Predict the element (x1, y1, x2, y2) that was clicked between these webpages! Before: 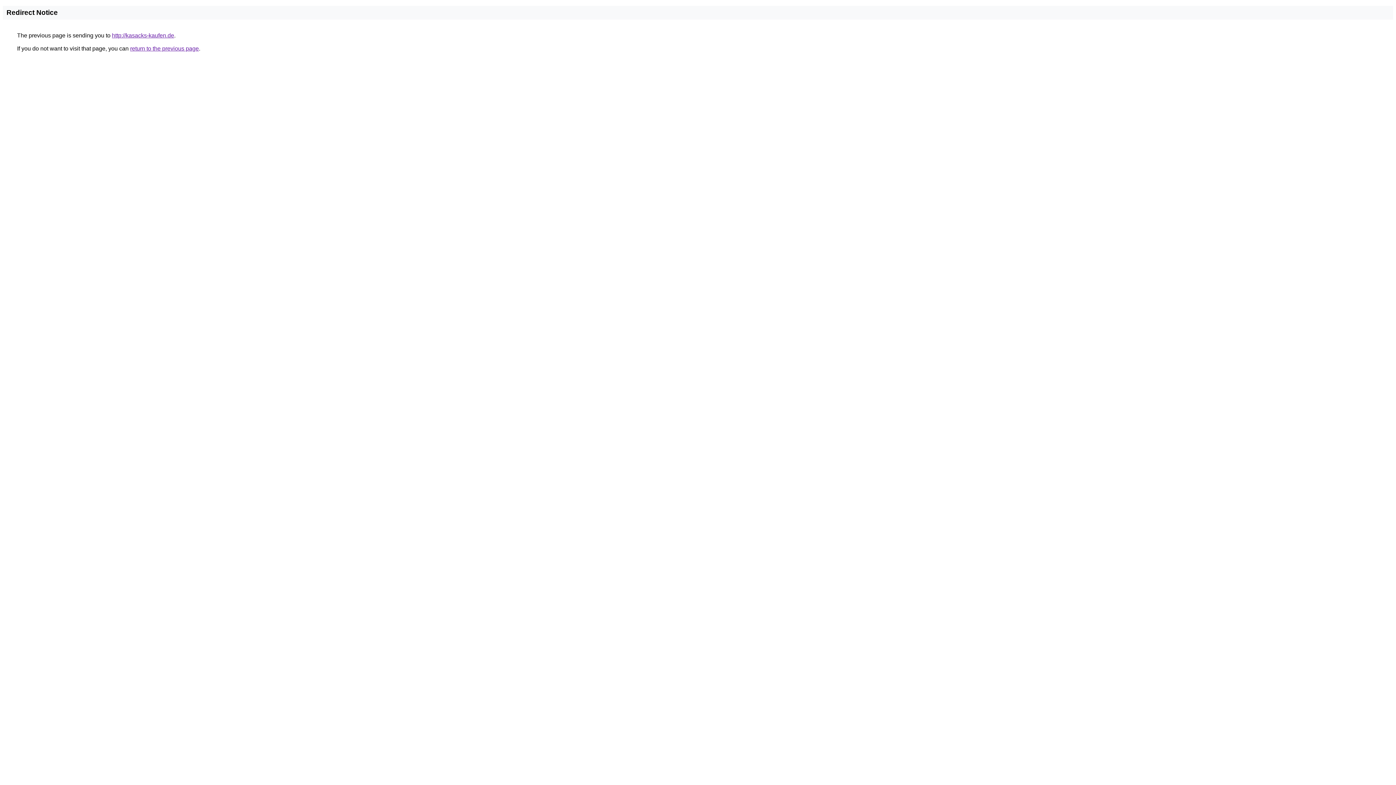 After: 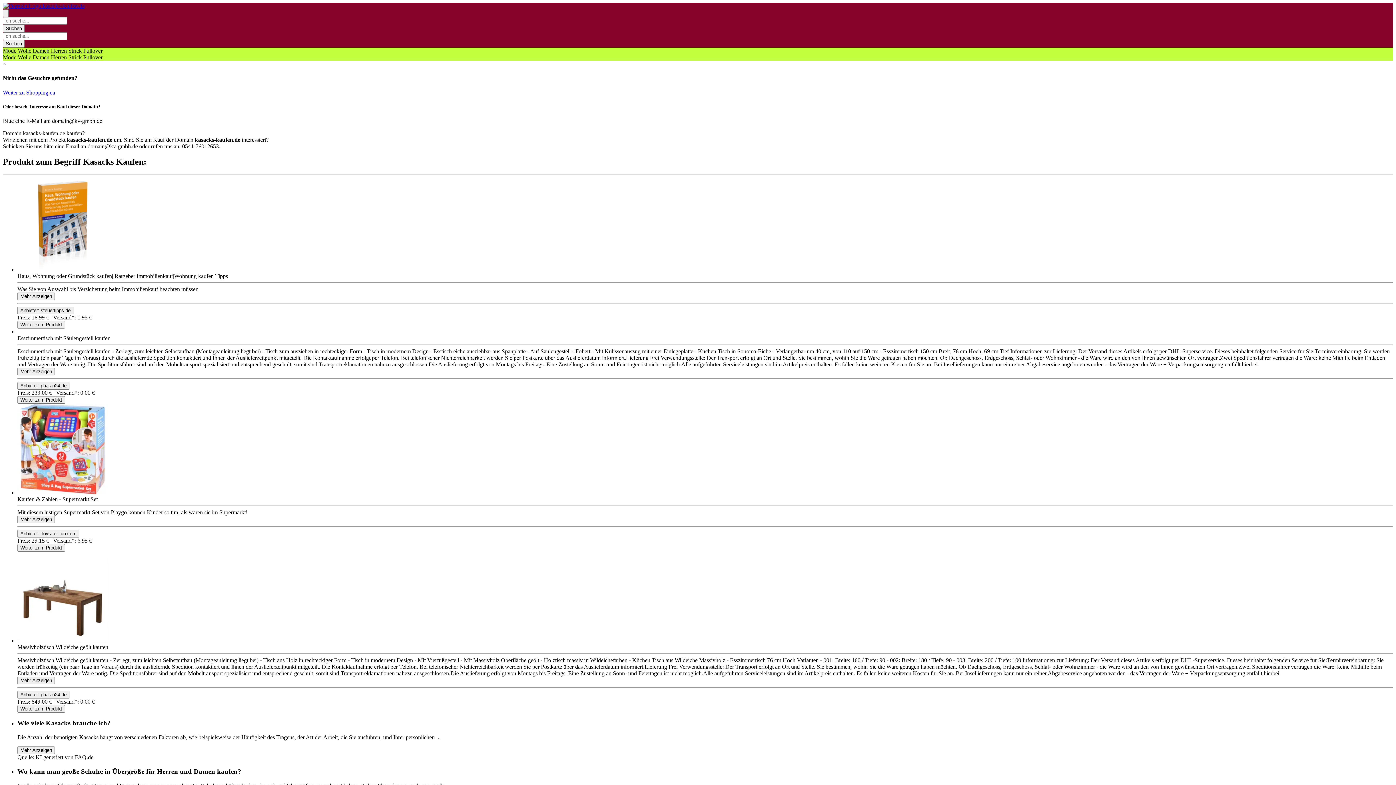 Action: label: http://kasacks-kaufen.de bbox: (112, 32, 174, 38)